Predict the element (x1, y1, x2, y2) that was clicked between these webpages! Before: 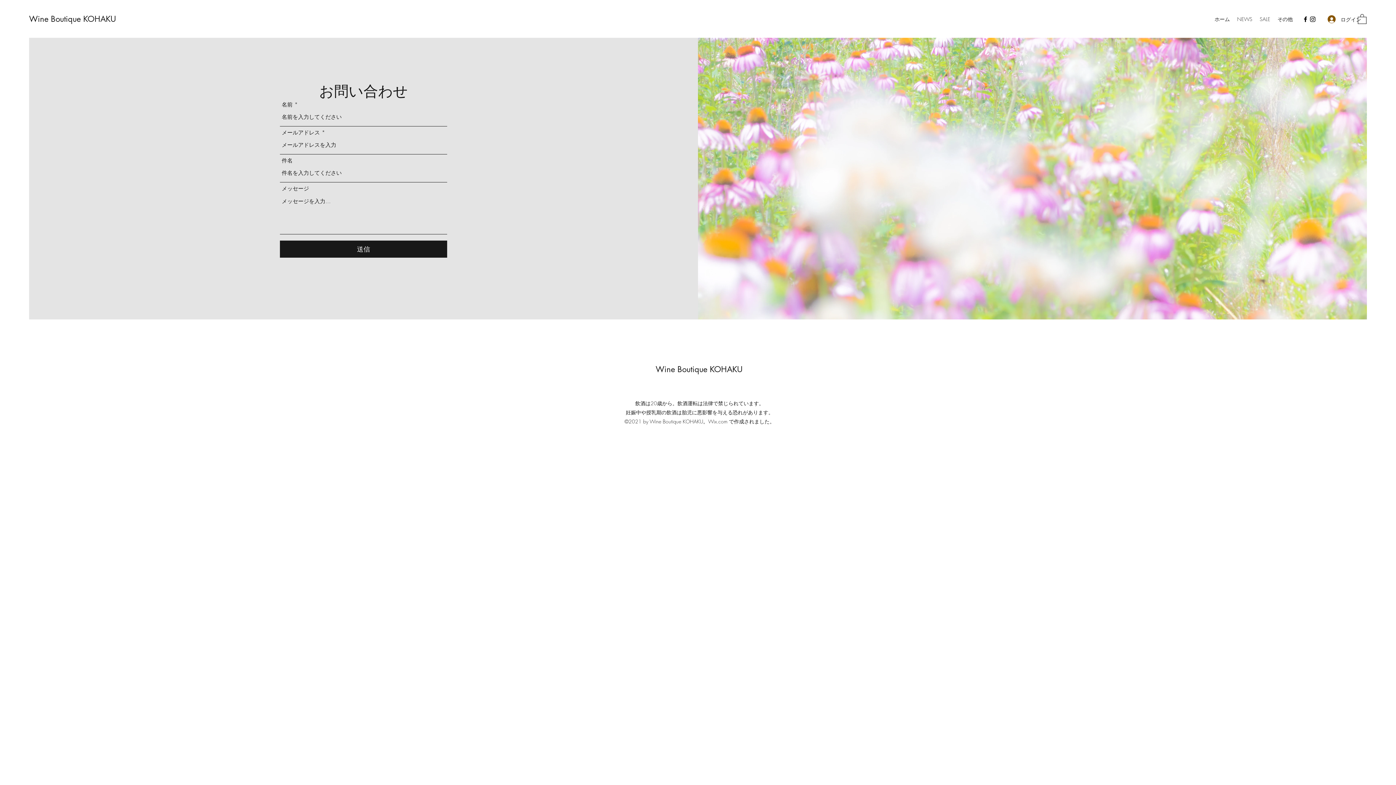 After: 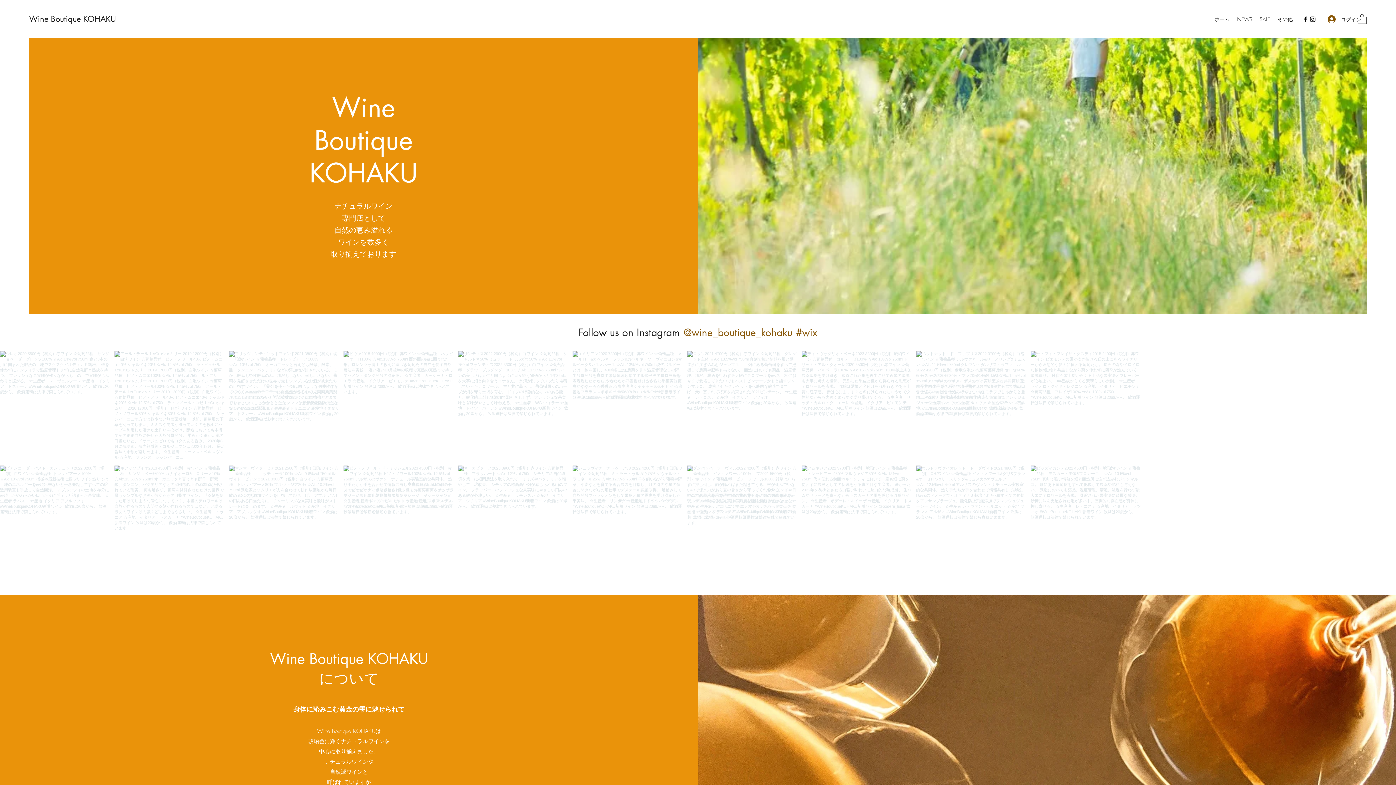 Action: bbox: (29, 13, 116, 24) label: Wine Boutique KOHAKU